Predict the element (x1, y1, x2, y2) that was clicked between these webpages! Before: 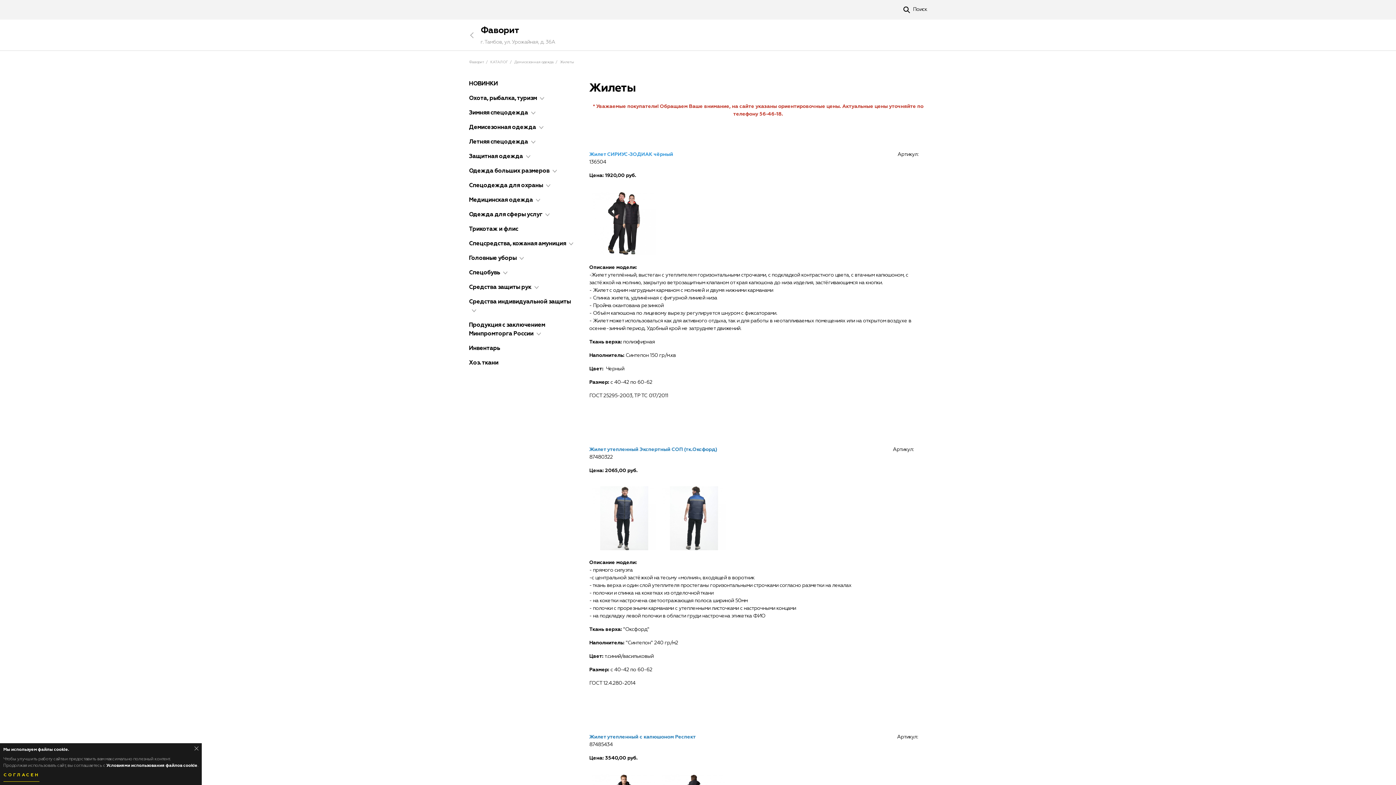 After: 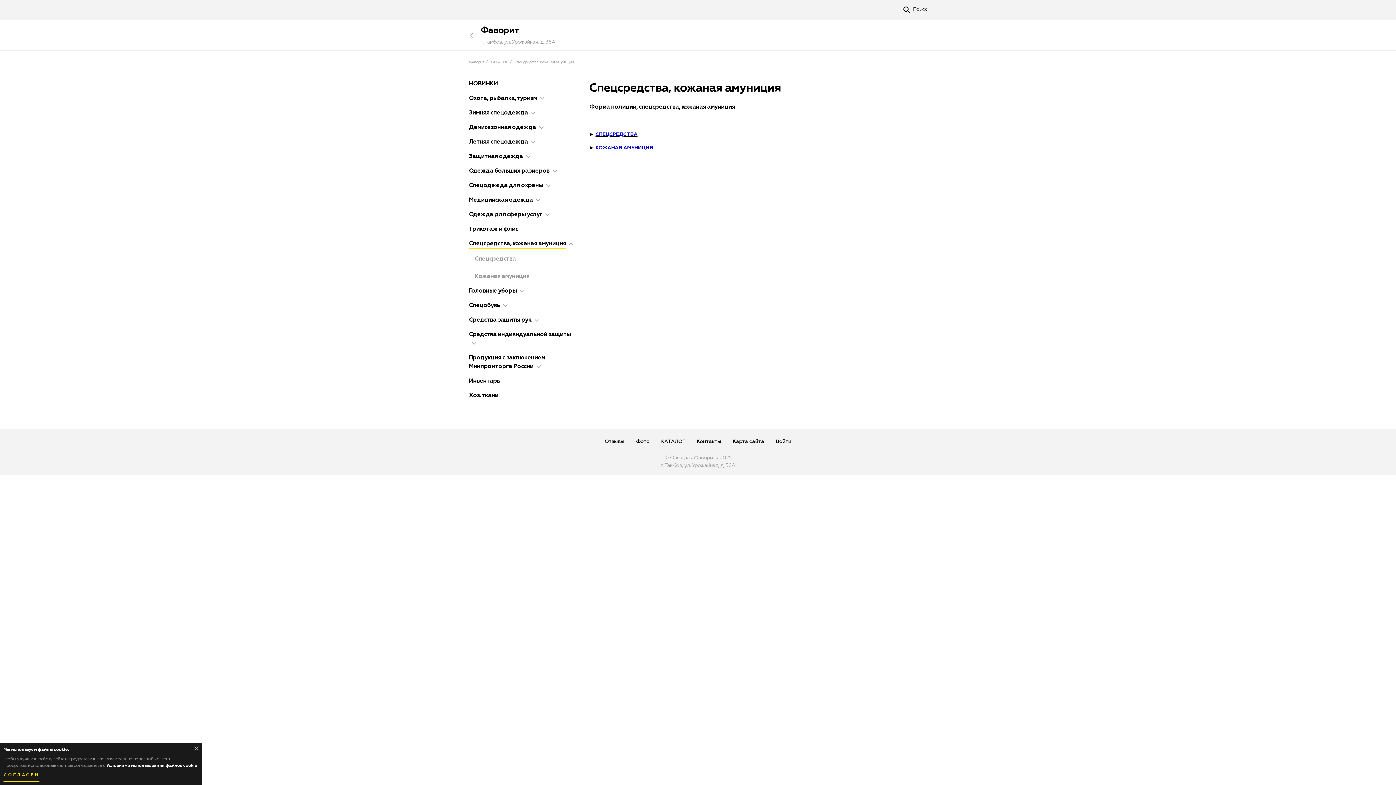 Action: label: Спецсредства, кожаная амуниция bbox: (469, 241, 566, 249)